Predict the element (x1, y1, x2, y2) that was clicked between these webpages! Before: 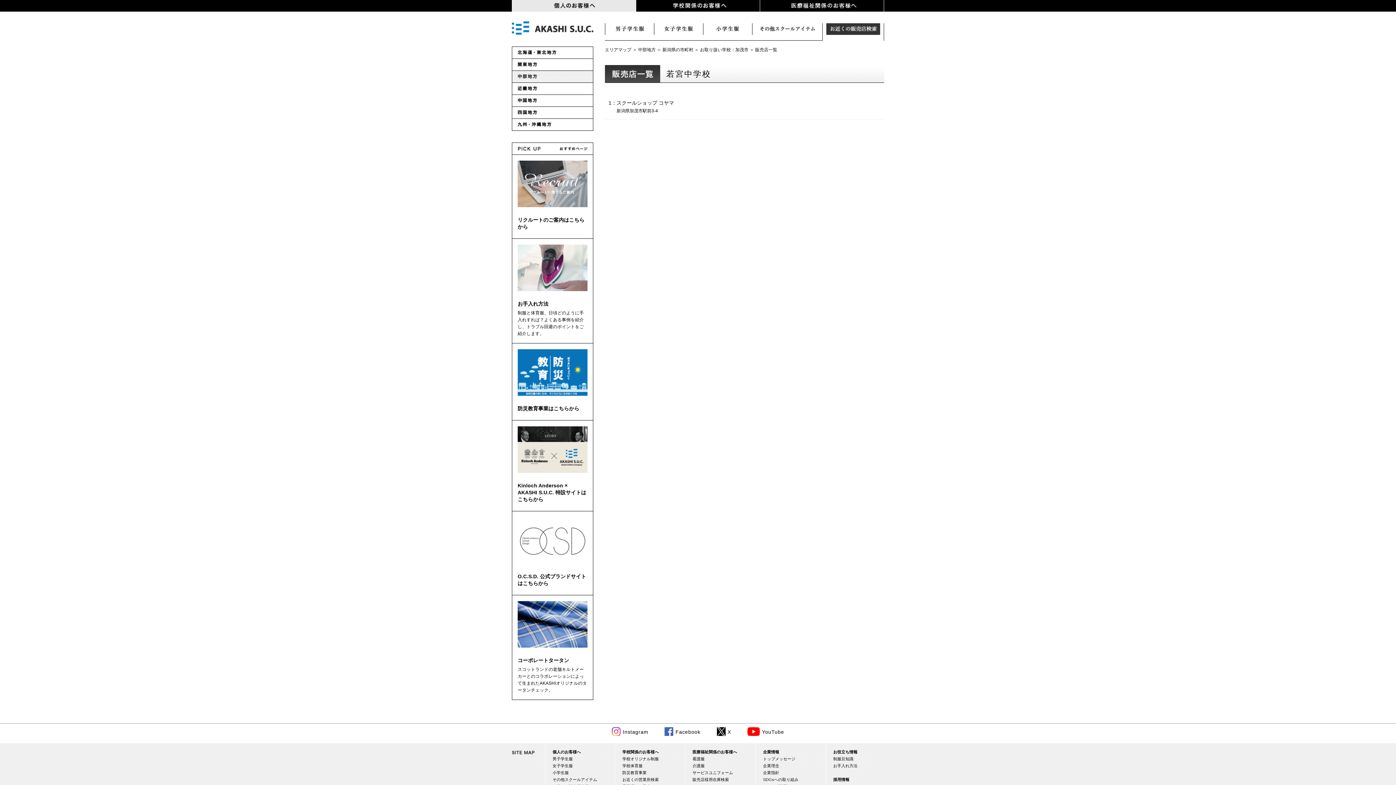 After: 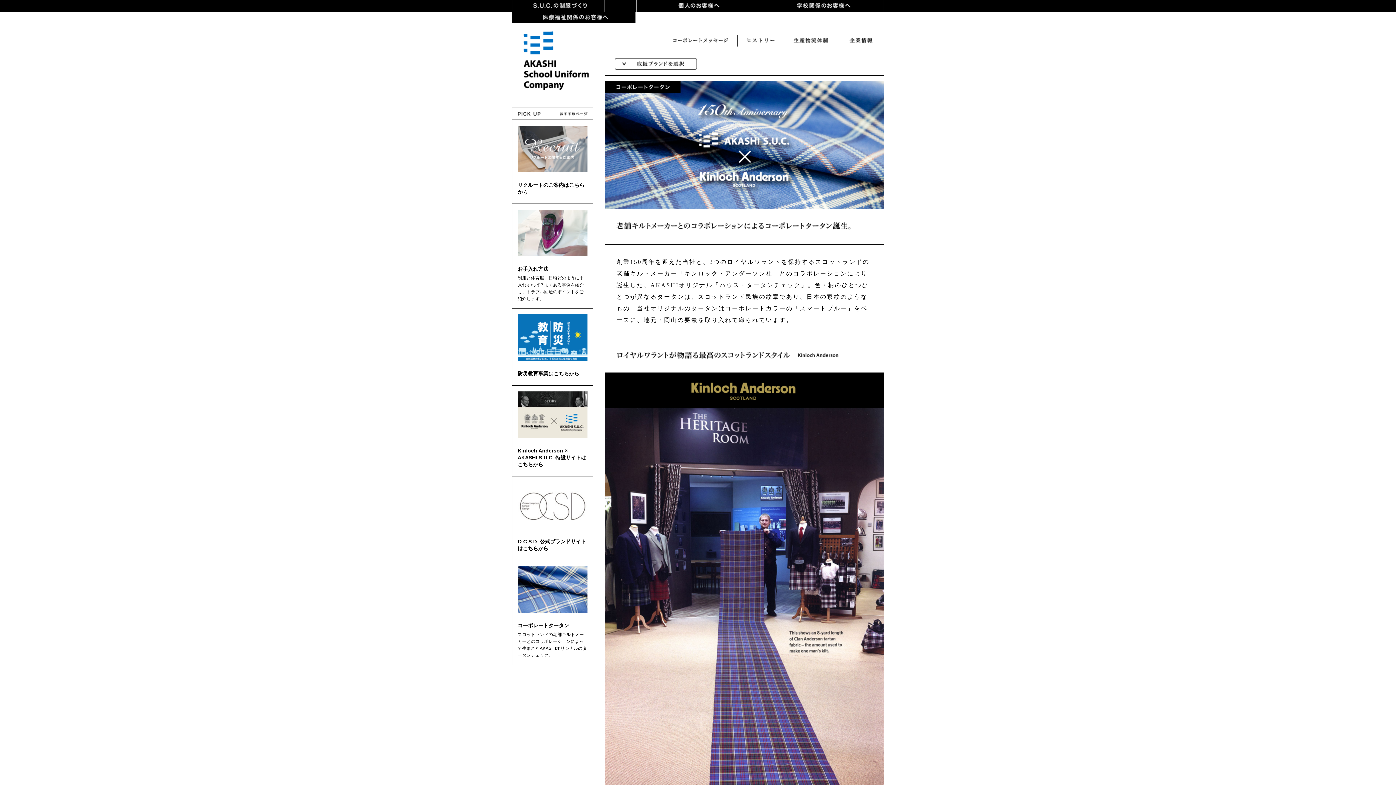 Action: label: コーポレートタータン bbox: (517, 657, 569, 663)